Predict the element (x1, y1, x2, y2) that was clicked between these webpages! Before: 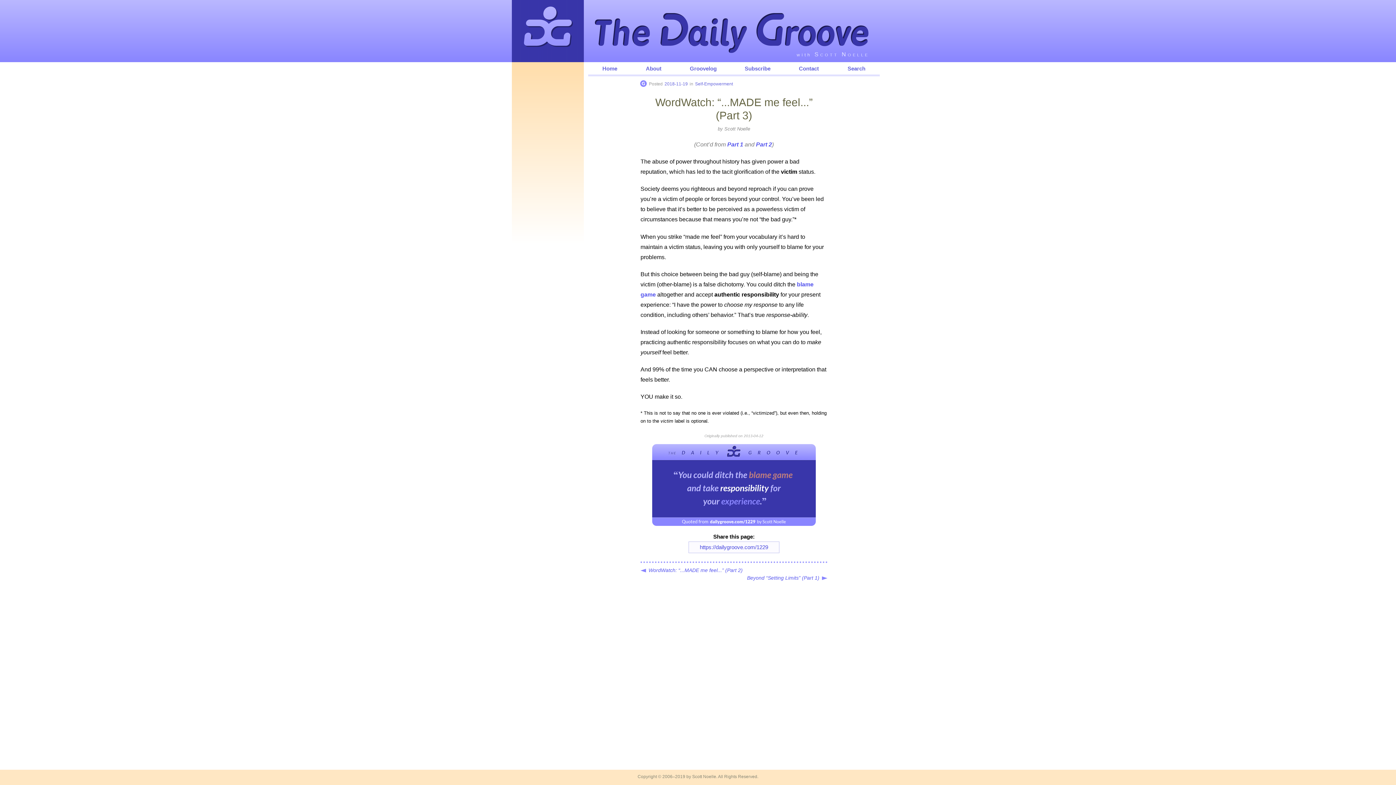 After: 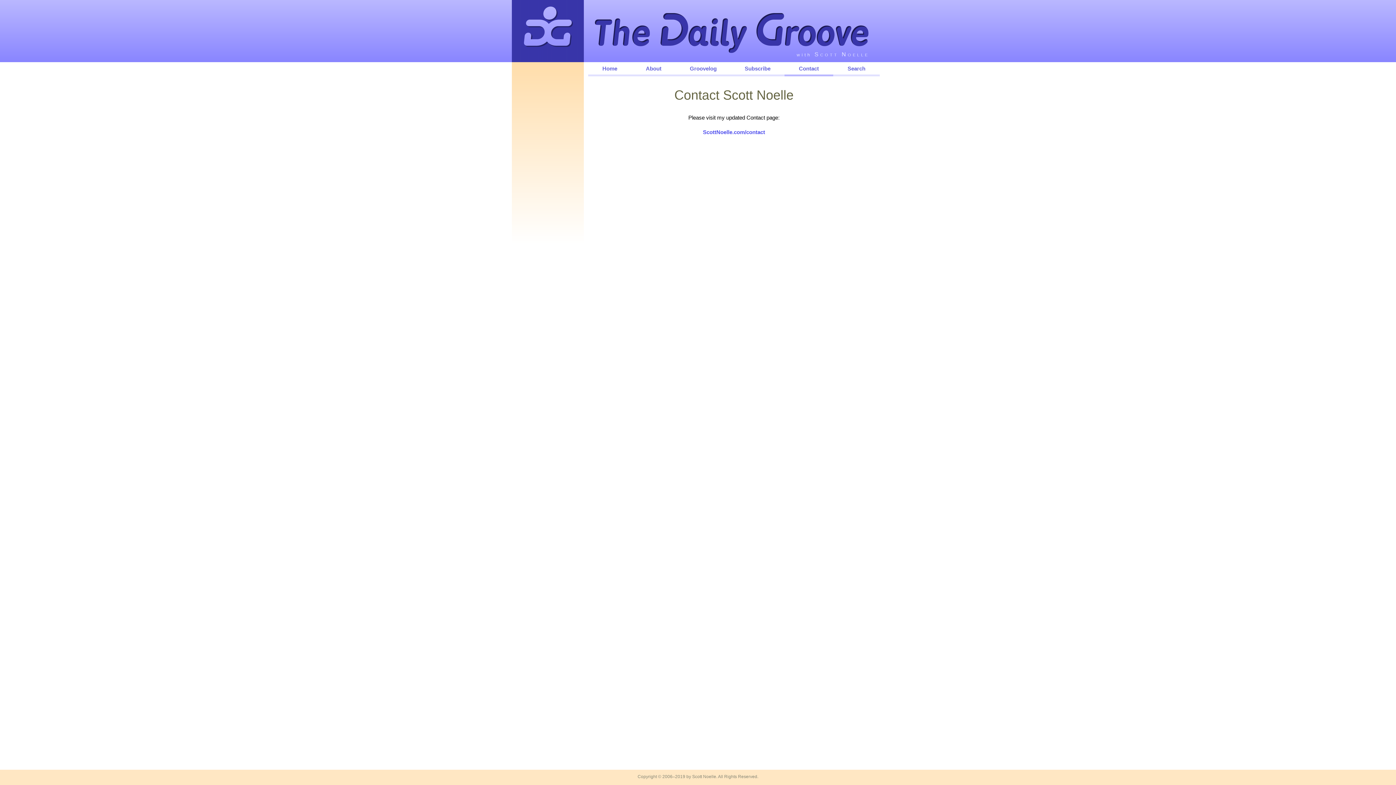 Action: label: Contact bbox: (784, 64, 833, 74)